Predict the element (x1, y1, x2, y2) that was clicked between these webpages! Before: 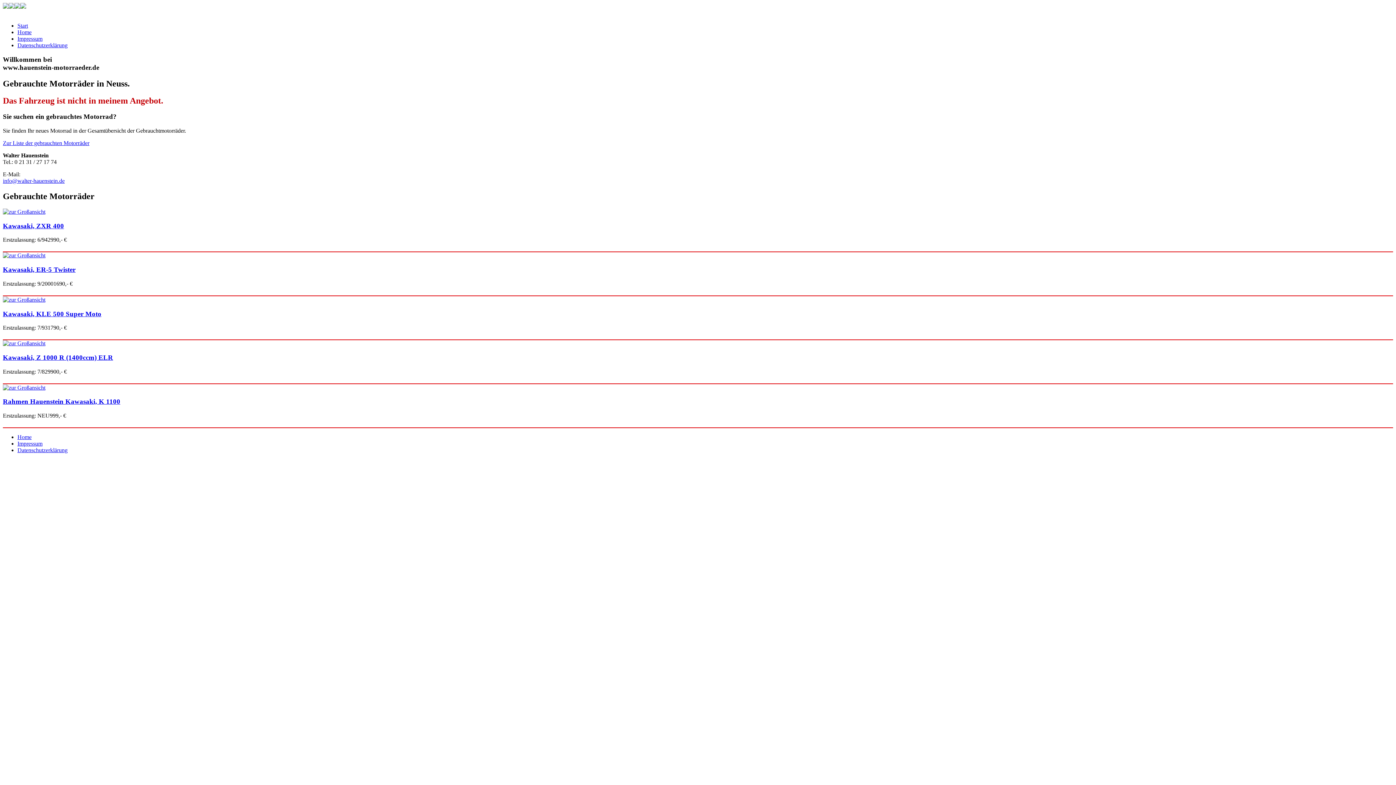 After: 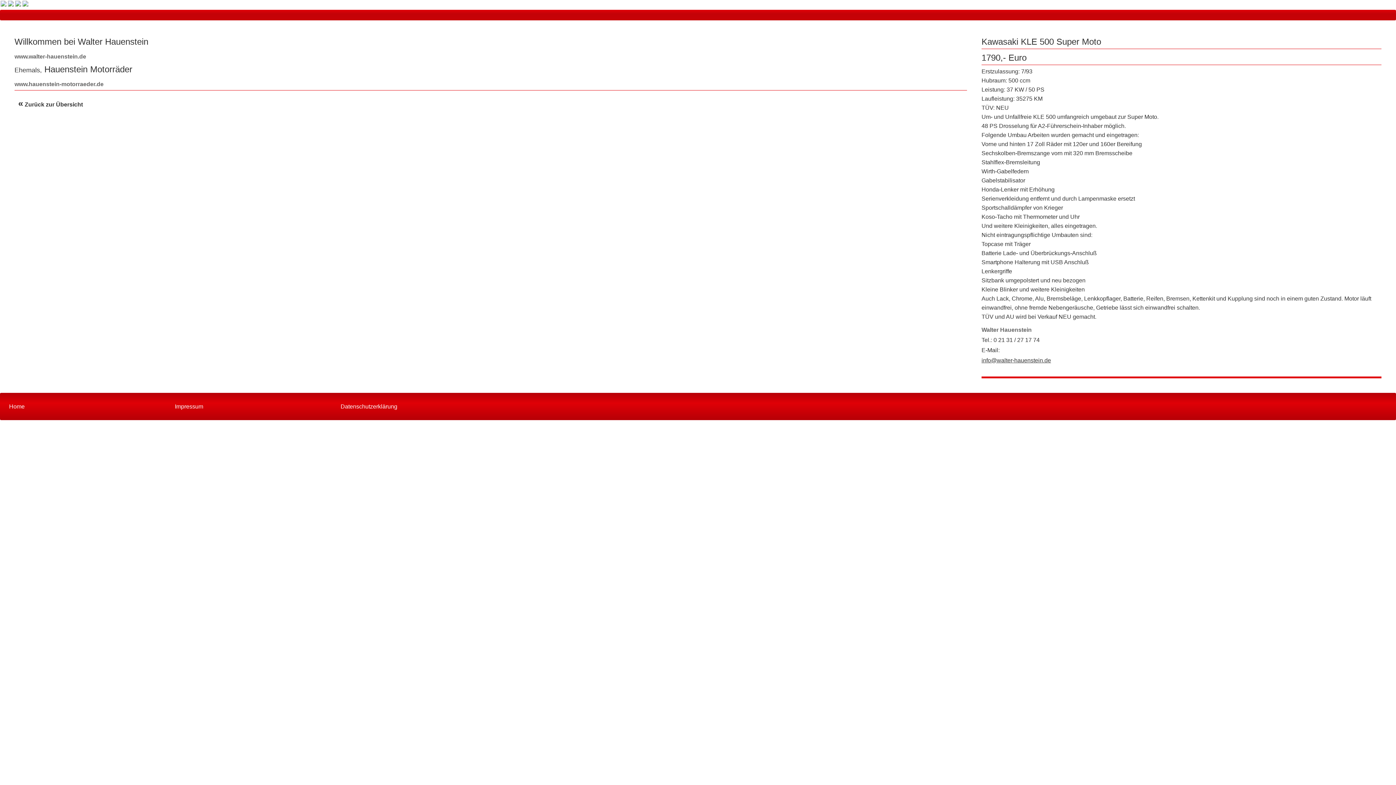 Action: label: Kawasaki, KLE 500 Super Moto bbox: (2, 310, 101, 317)